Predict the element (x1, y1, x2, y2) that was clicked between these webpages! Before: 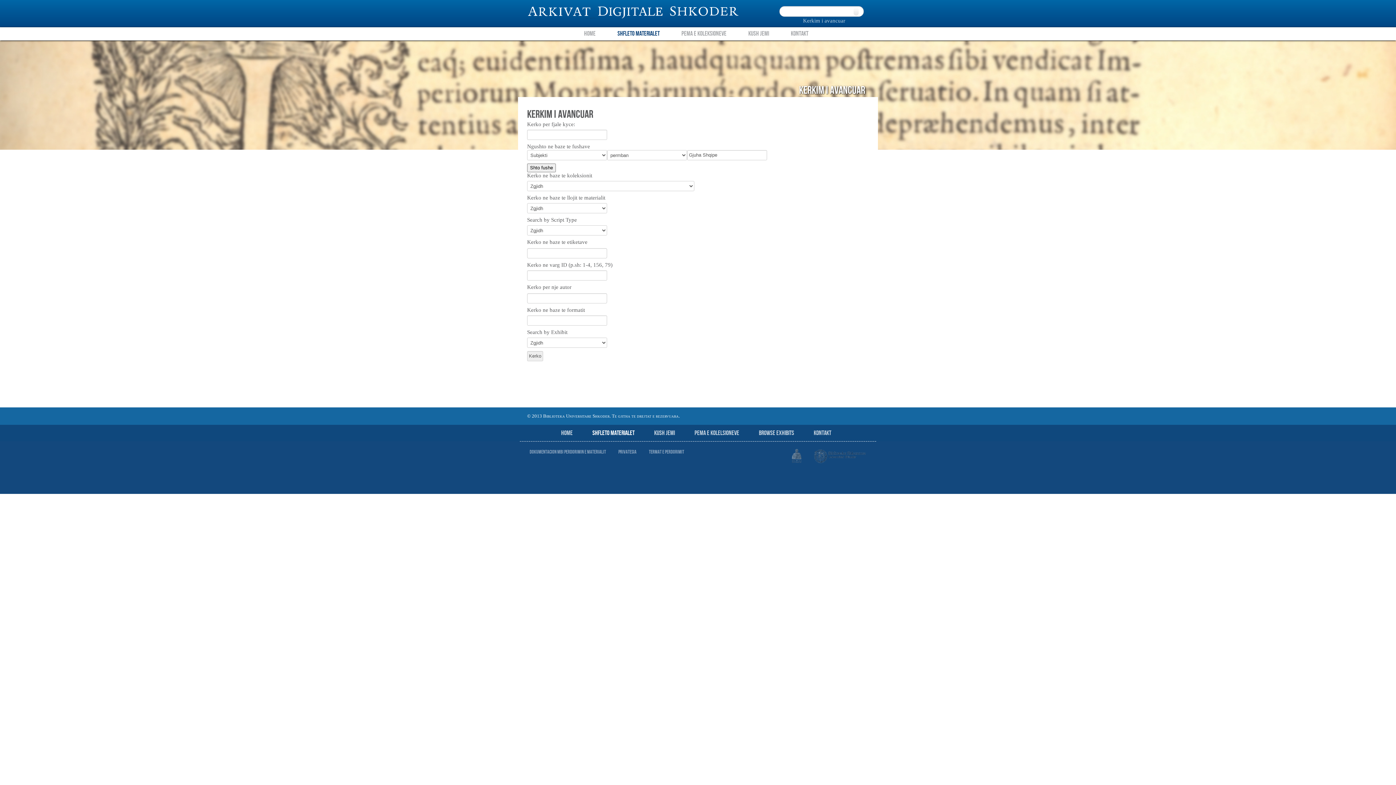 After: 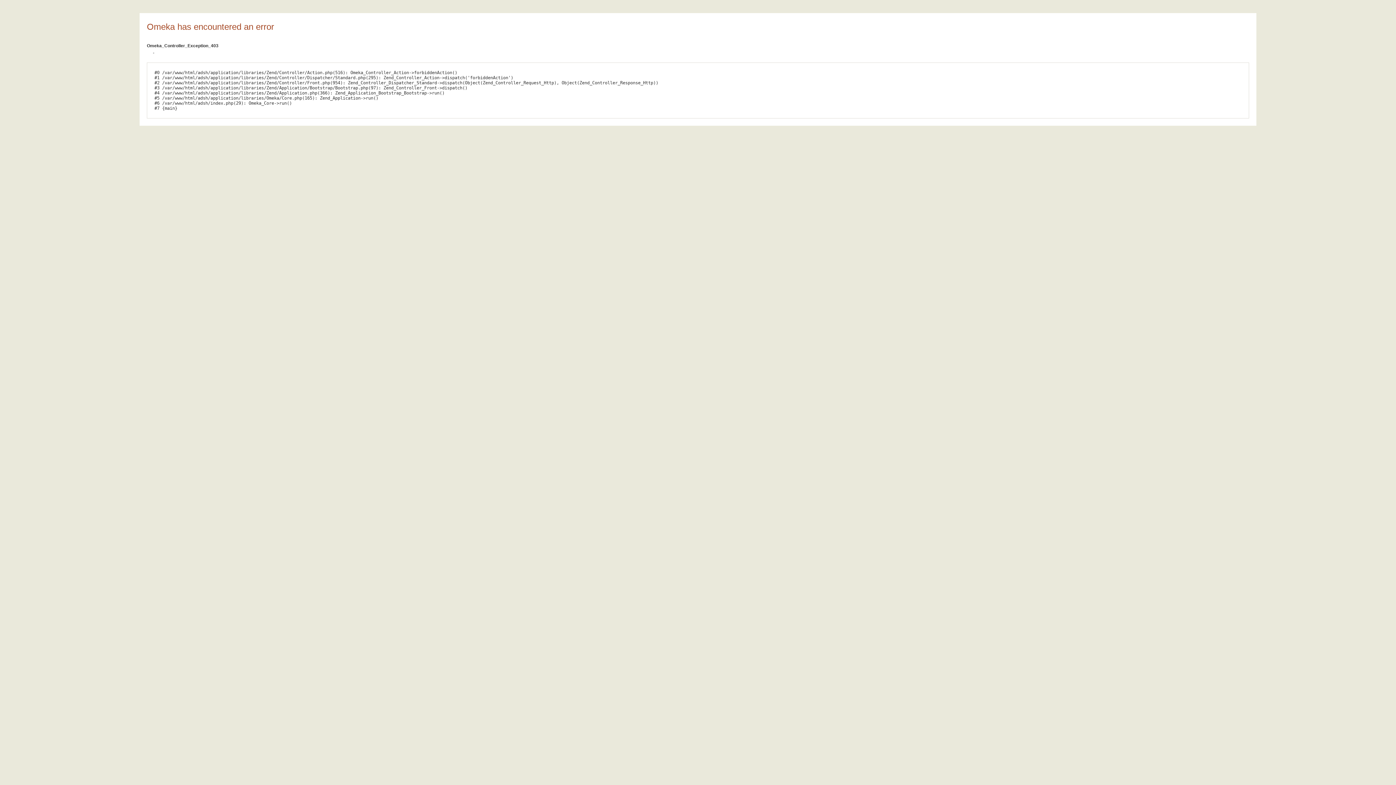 Action: label: TERMAT E PERDORIMIT bbox: (642, 445, 690, 459)